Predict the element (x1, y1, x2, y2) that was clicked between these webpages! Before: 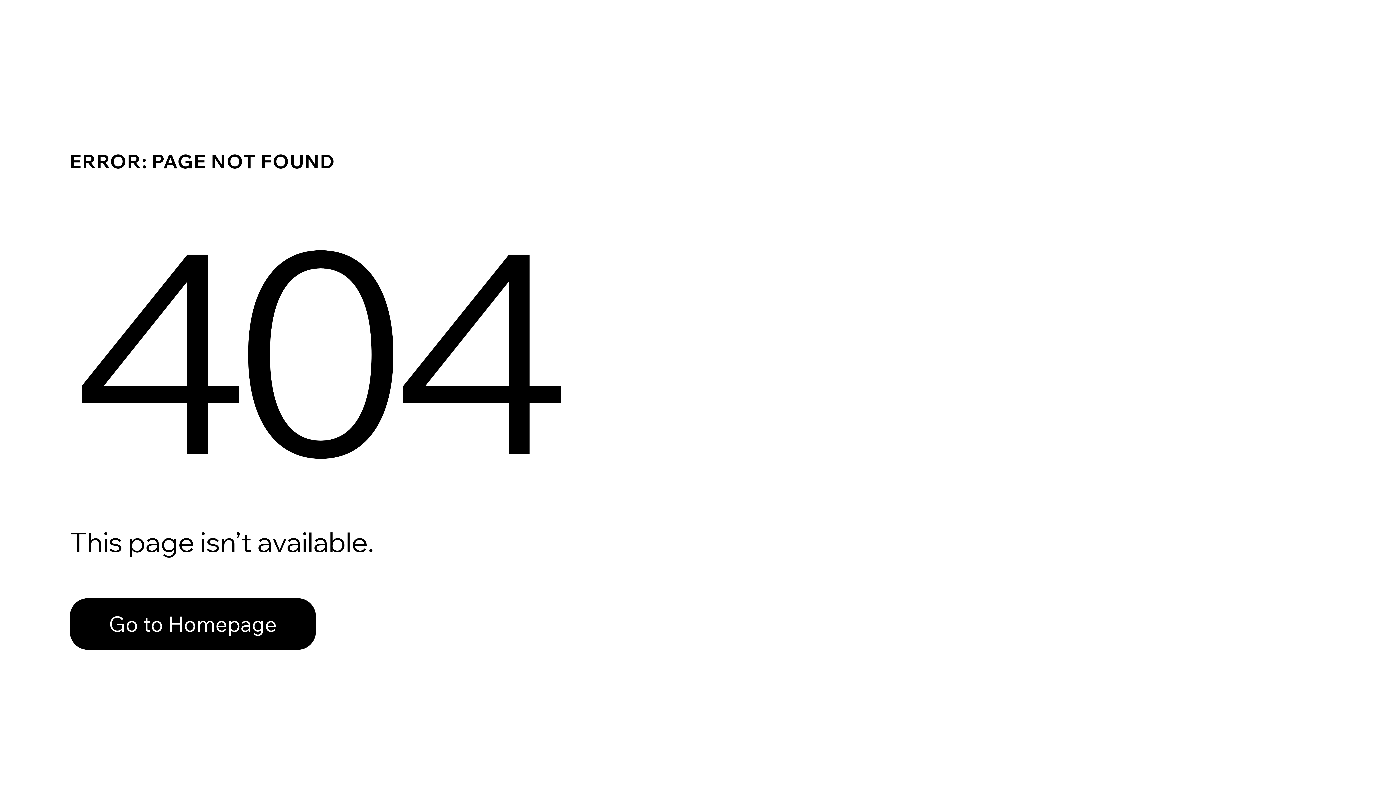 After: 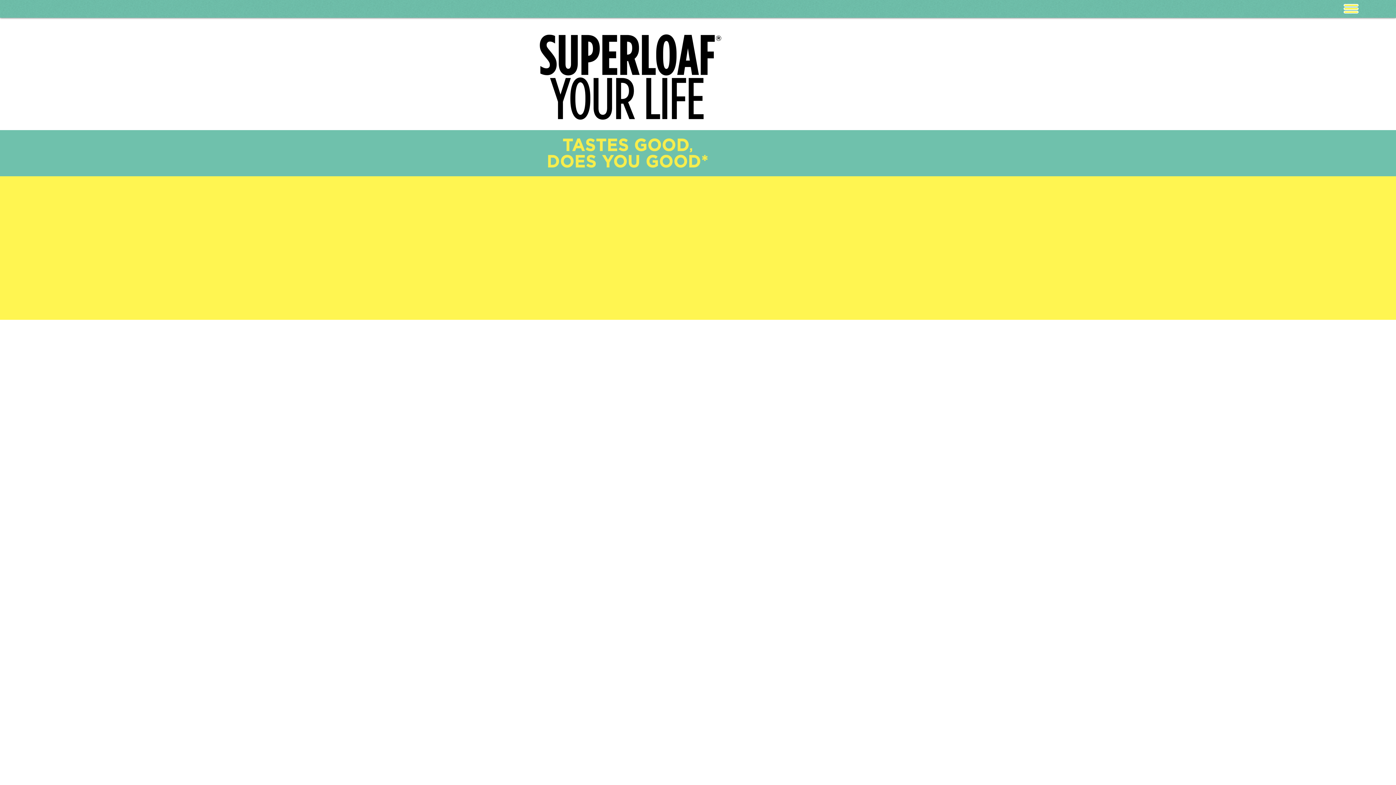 Action: label: Go to Homepage bbox: (69, 598, 316, 650)